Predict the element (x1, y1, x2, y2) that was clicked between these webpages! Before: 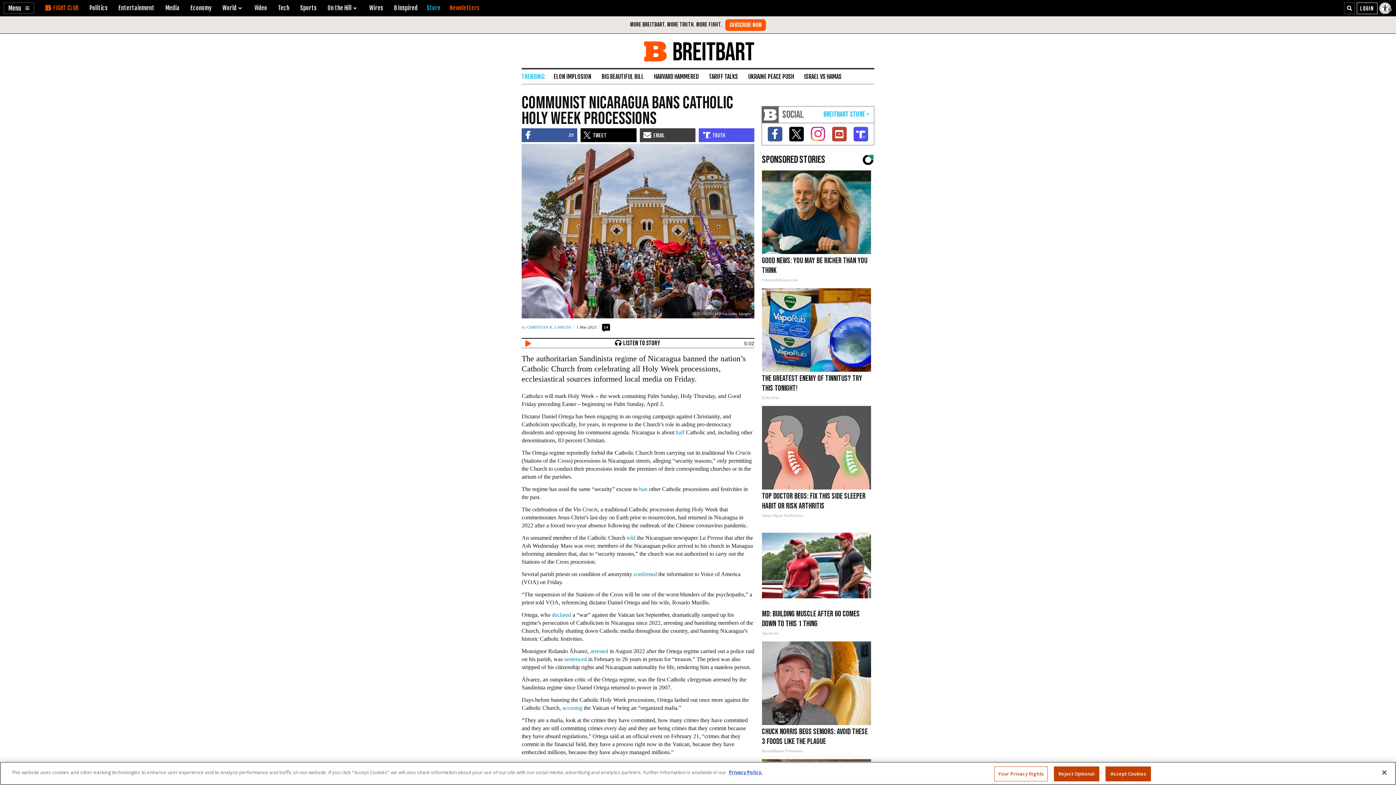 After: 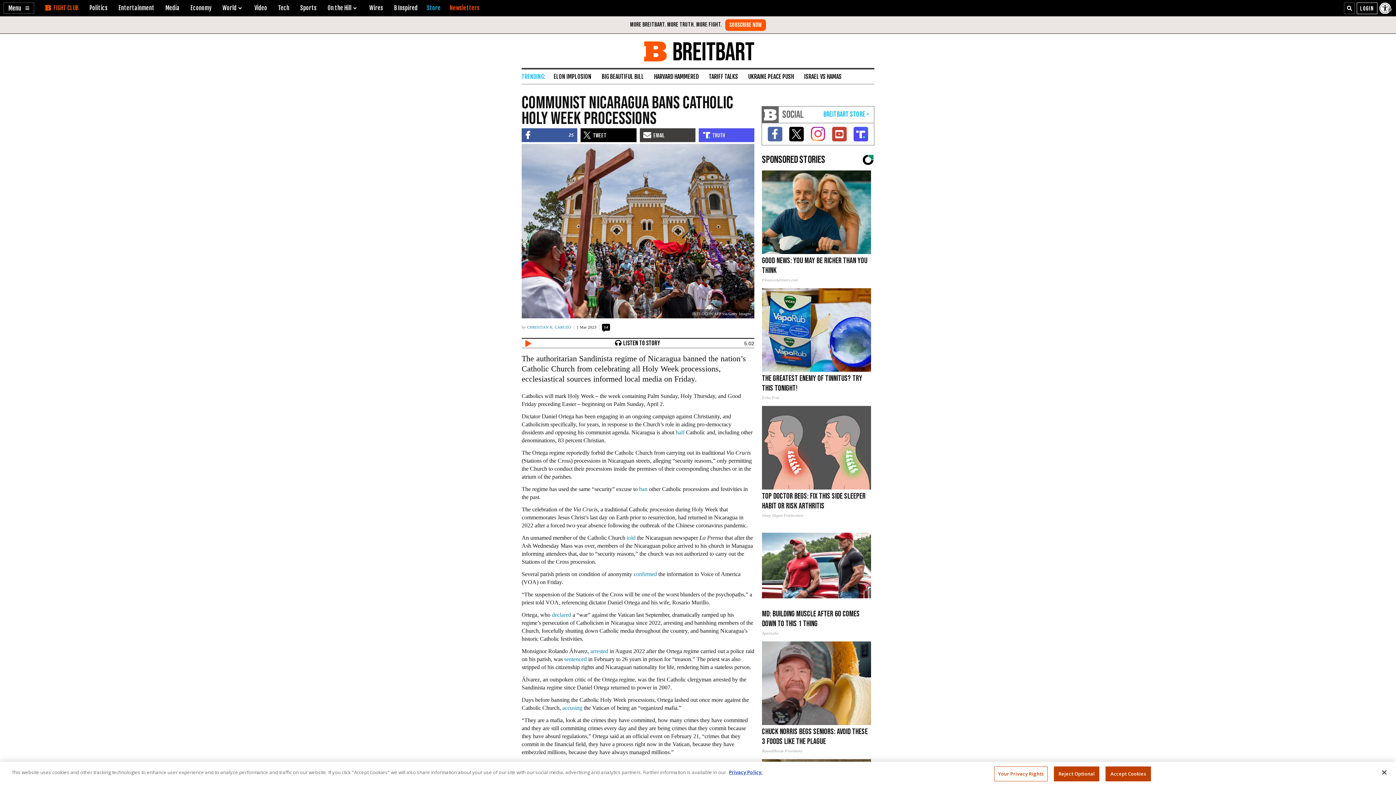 Action: bbox: (768, 126, 782, 141)